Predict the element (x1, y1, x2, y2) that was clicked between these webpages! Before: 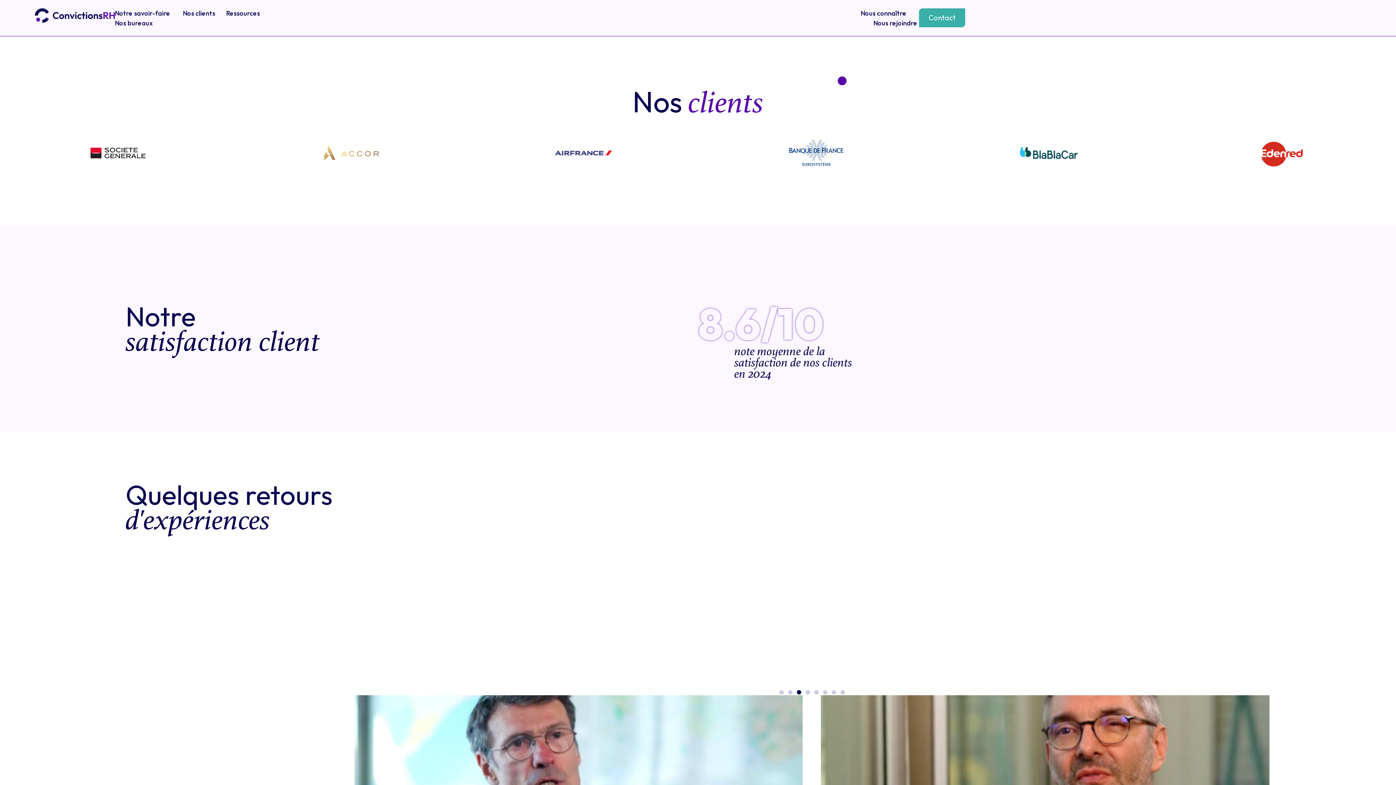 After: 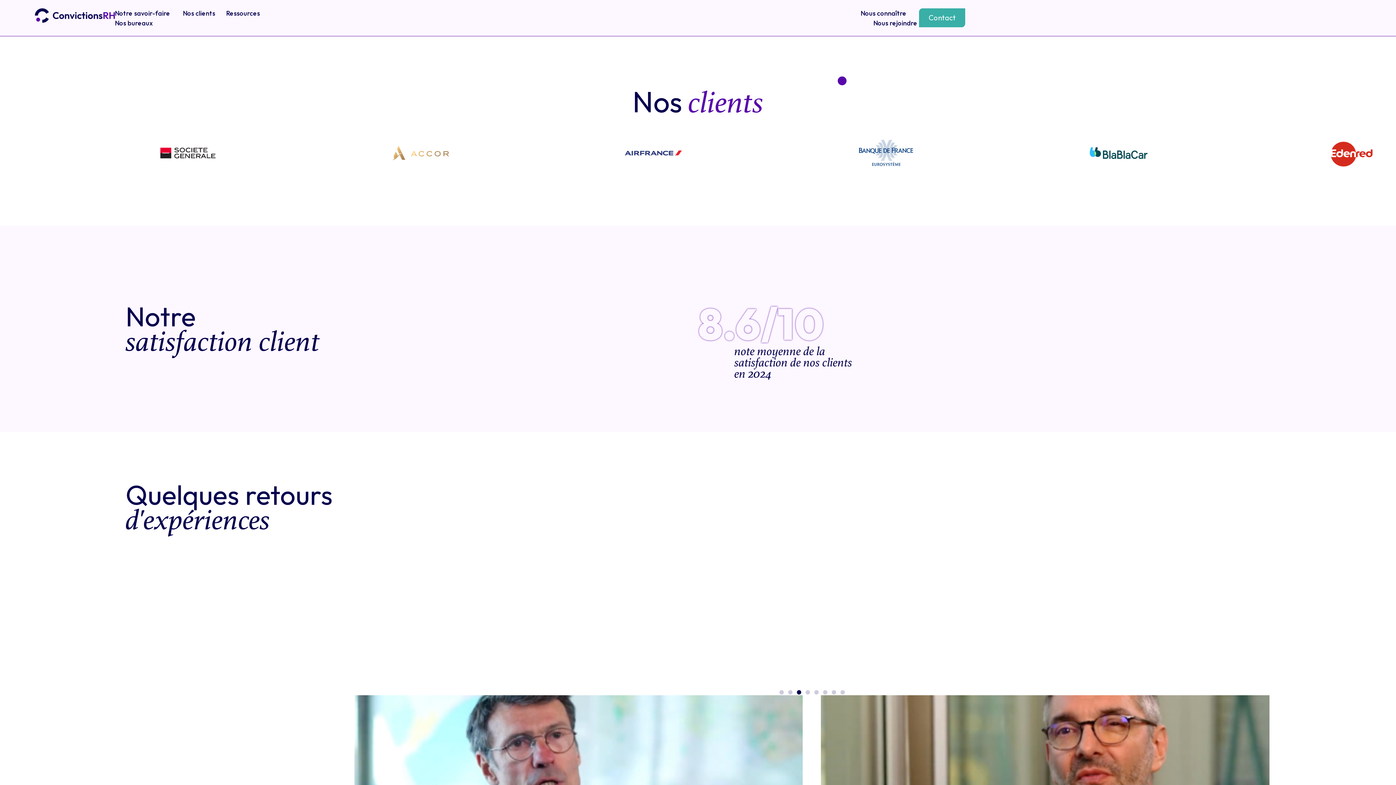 Action: bbox: (182, 8, 215, 18) label: Nos clients